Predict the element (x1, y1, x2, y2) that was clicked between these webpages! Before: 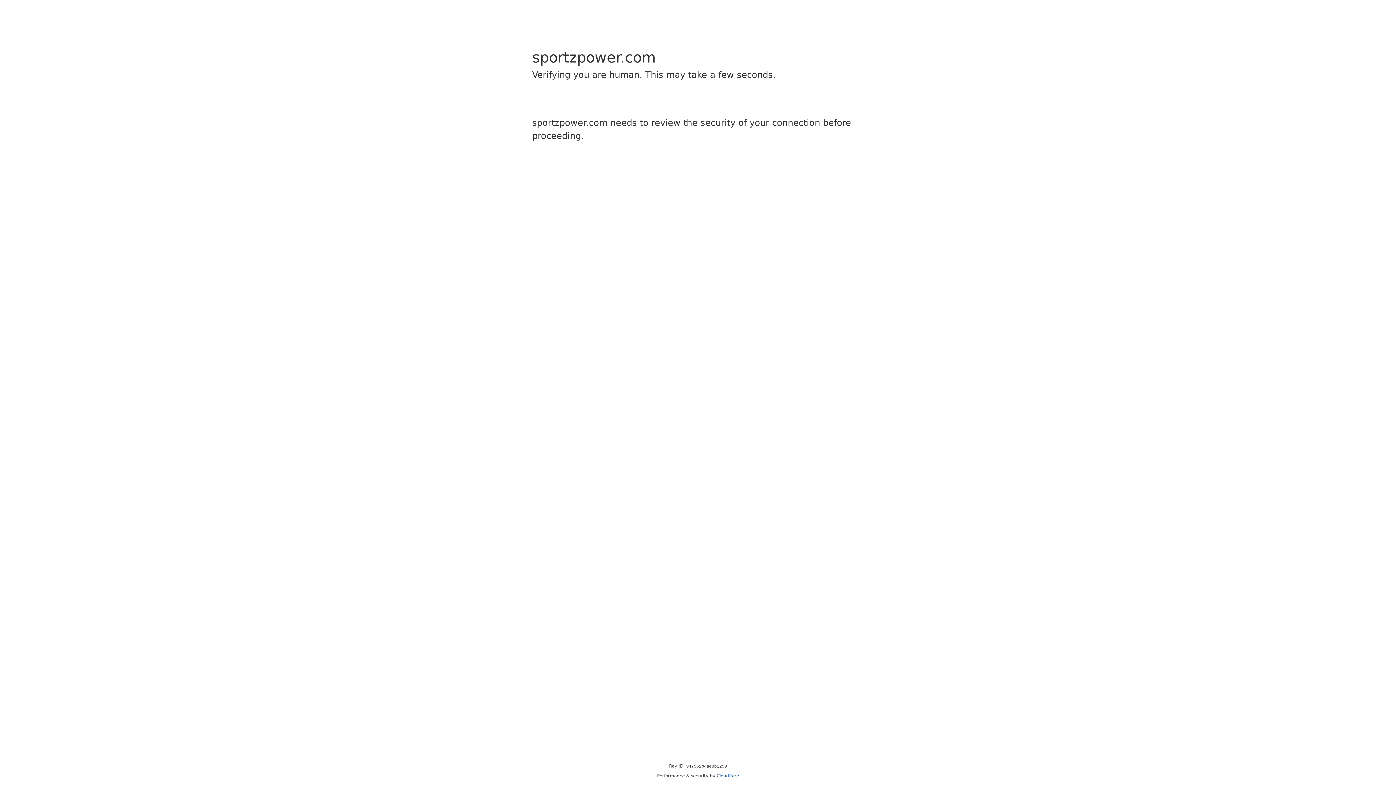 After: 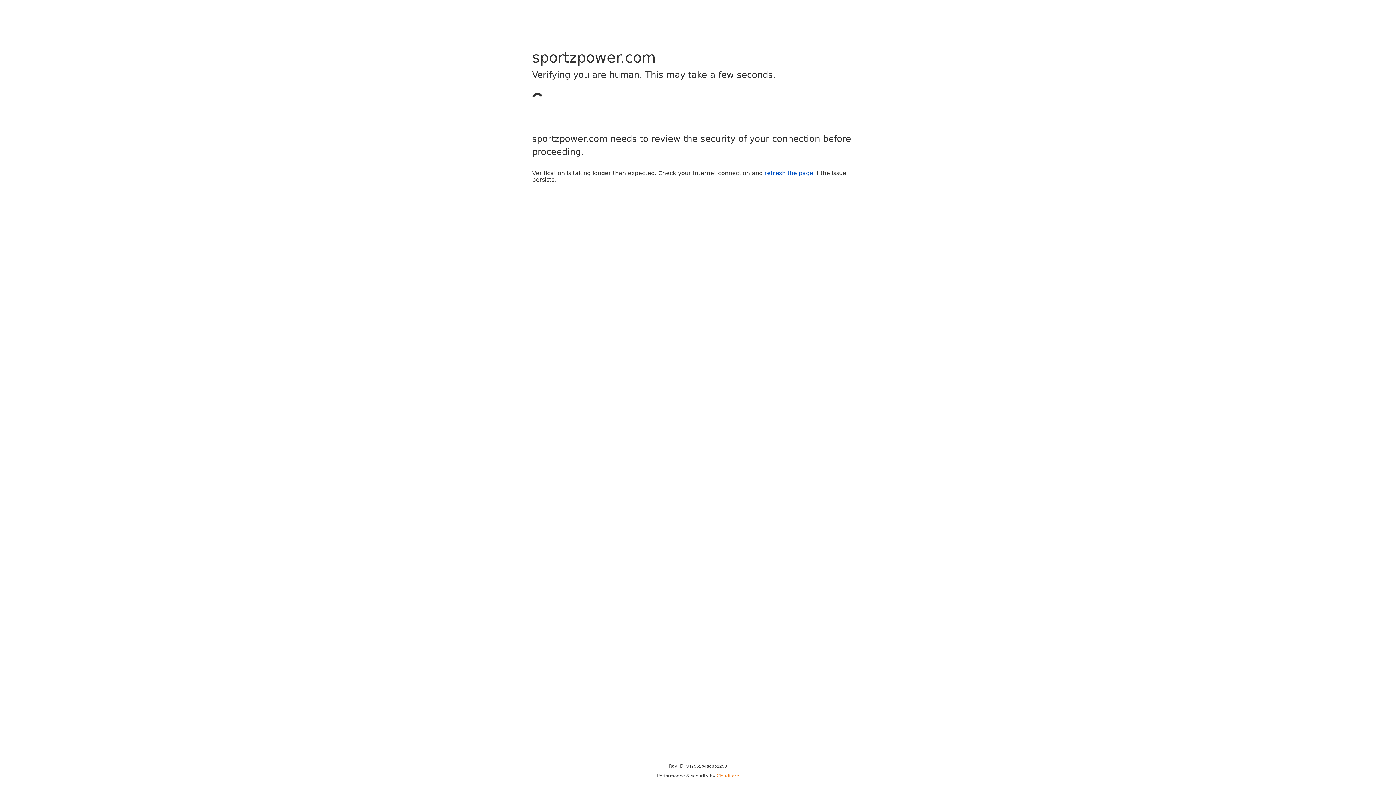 Action: label: Cloudflare bbox: (716, 773, 739, 778)